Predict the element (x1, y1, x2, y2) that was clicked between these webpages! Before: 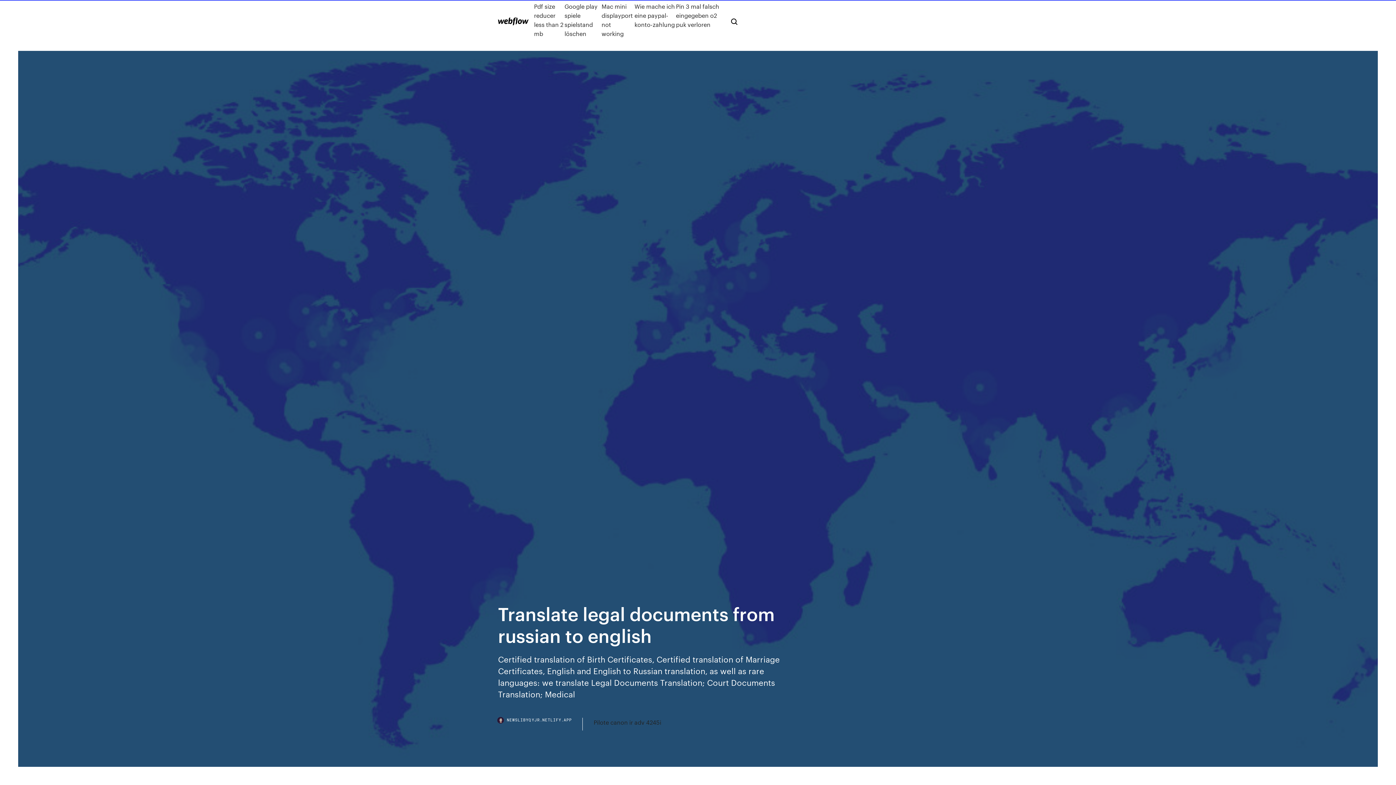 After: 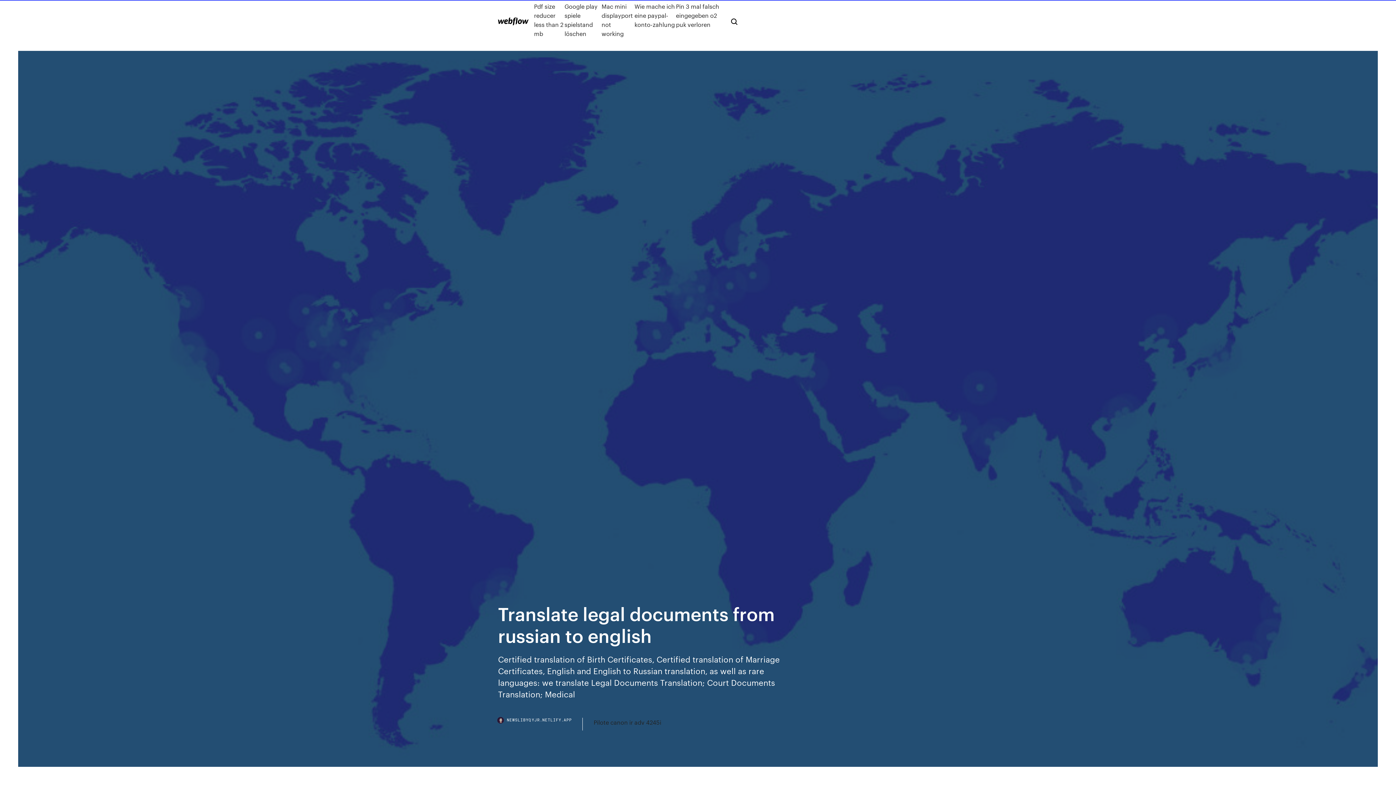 Action: bbox: (498, 718, 582, 730) label: NEWSLIBYQYJR.NETLIFY.APP